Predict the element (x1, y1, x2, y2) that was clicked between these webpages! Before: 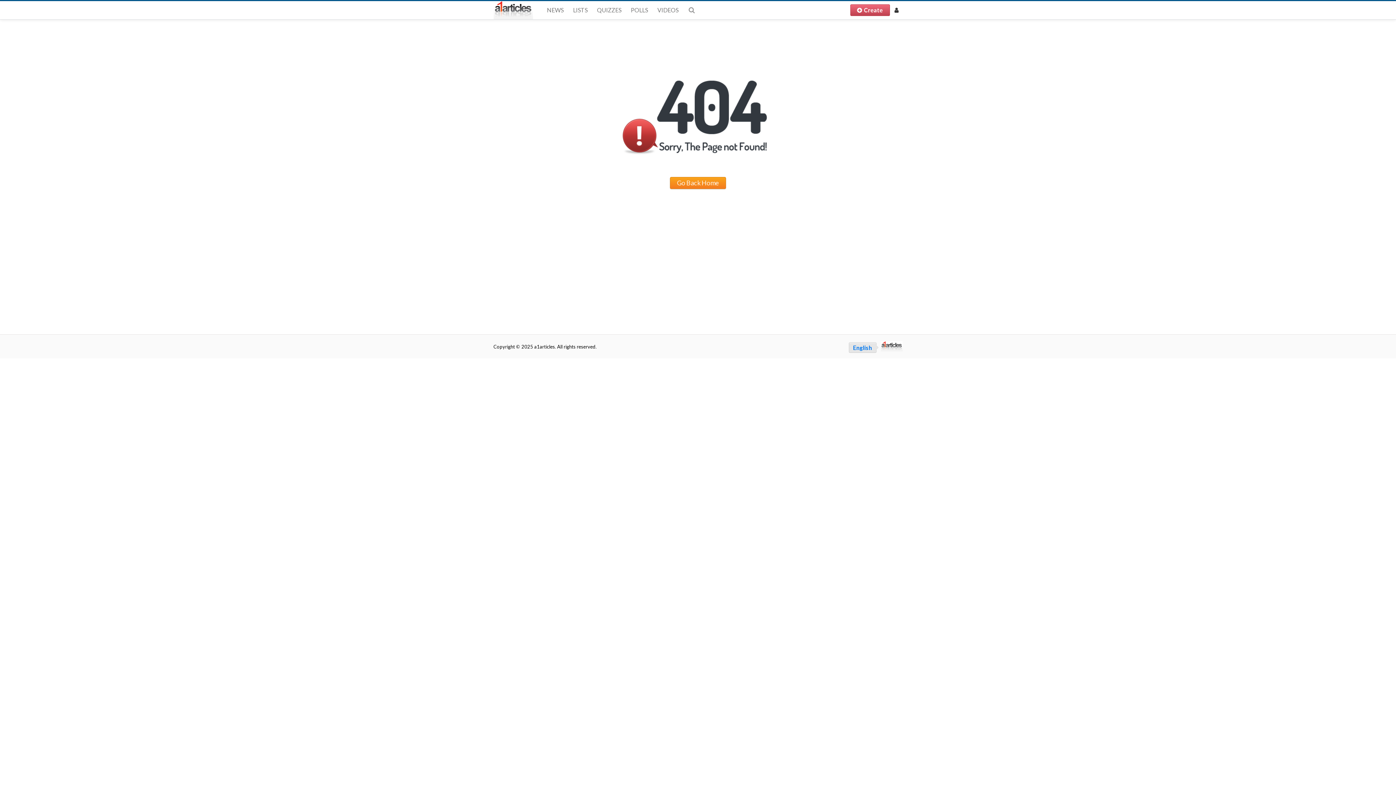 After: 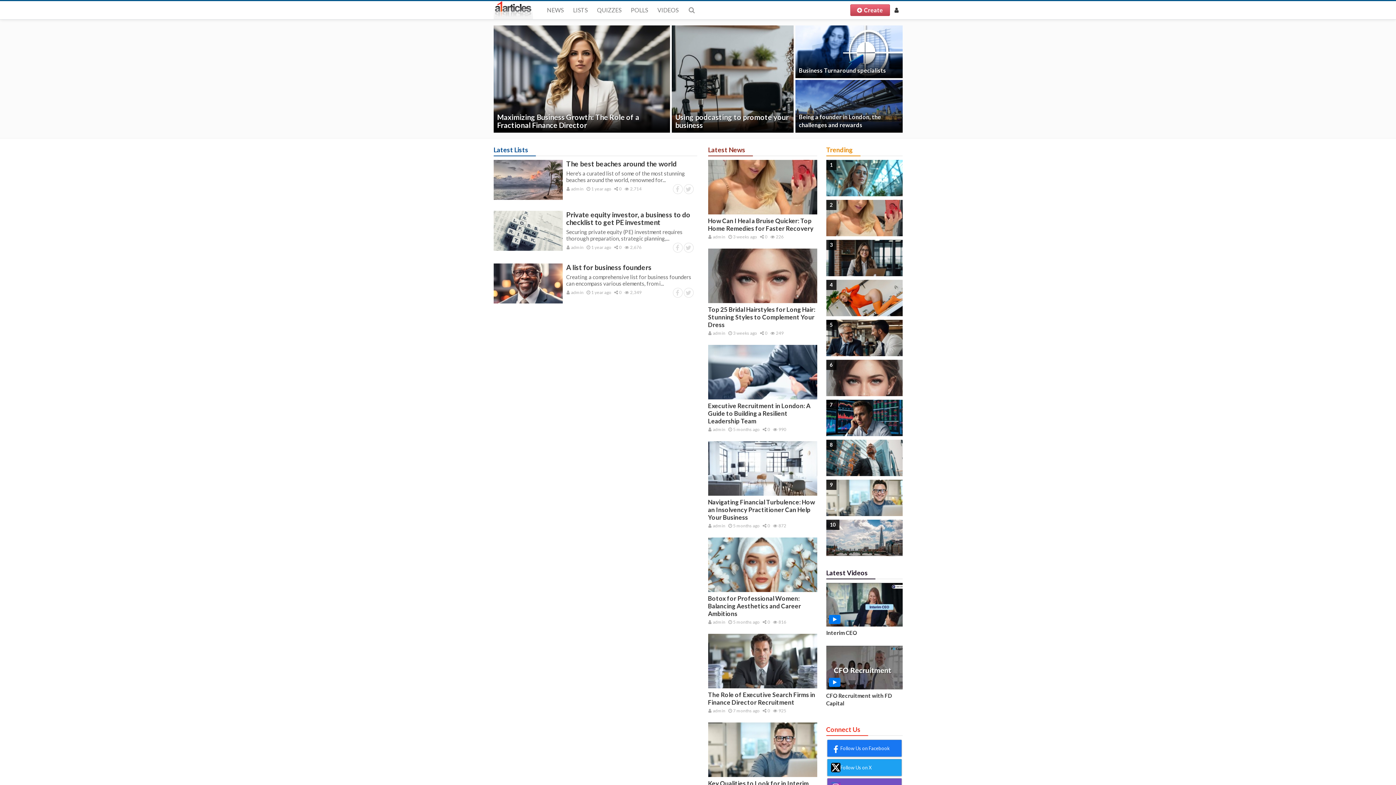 Action: bbox: (493, 1, 533, 19)